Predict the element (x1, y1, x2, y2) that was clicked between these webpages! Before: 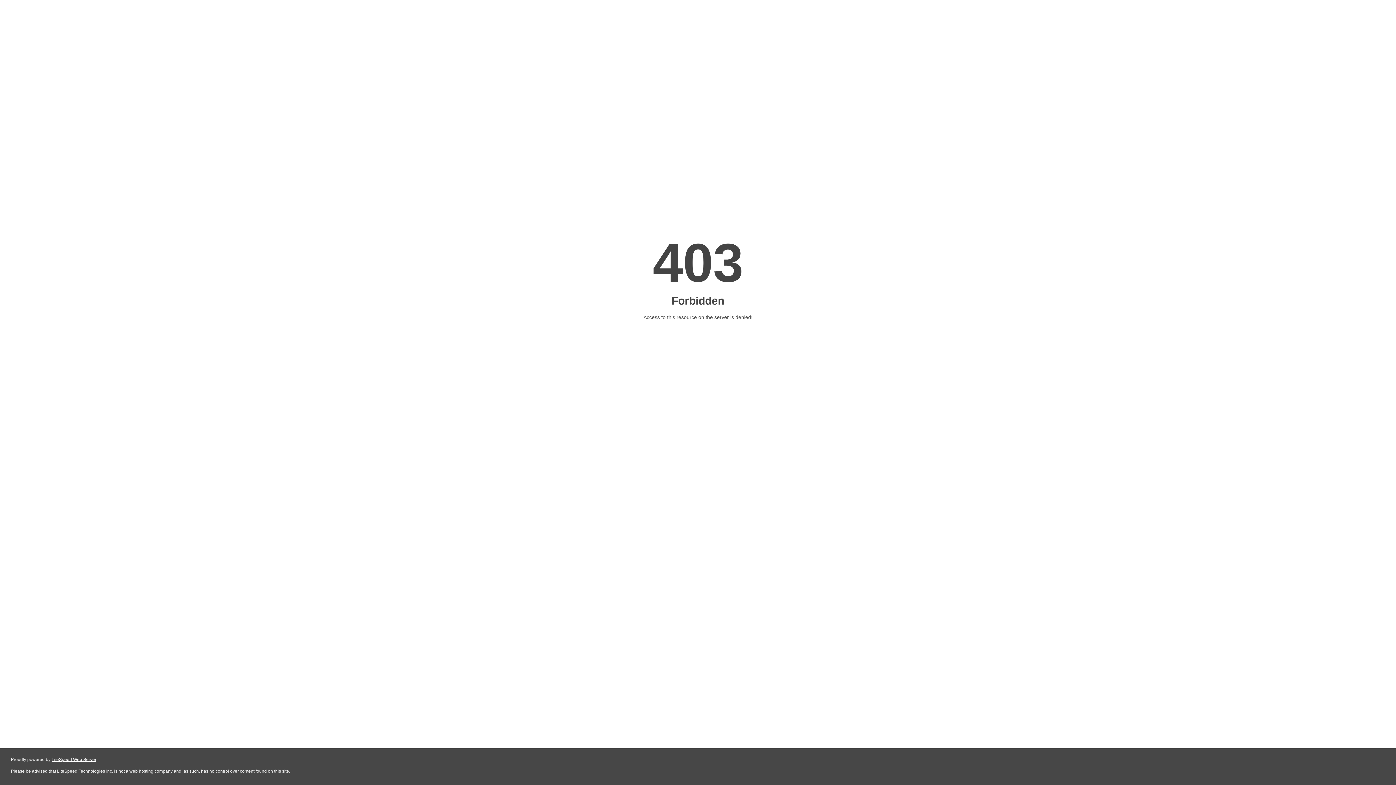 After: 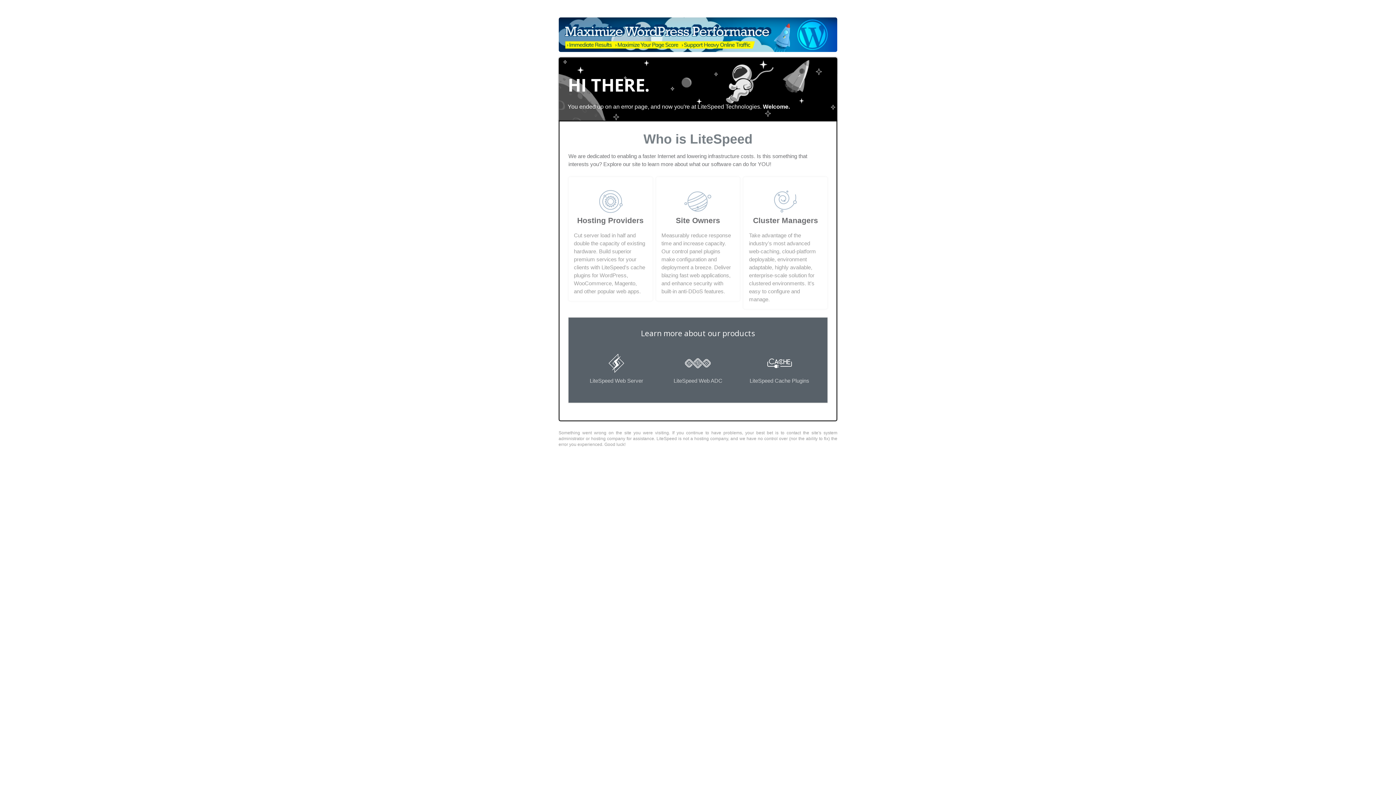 Action: bbox: (51, 757, 96, 762) label: LiteSpeed Web Server